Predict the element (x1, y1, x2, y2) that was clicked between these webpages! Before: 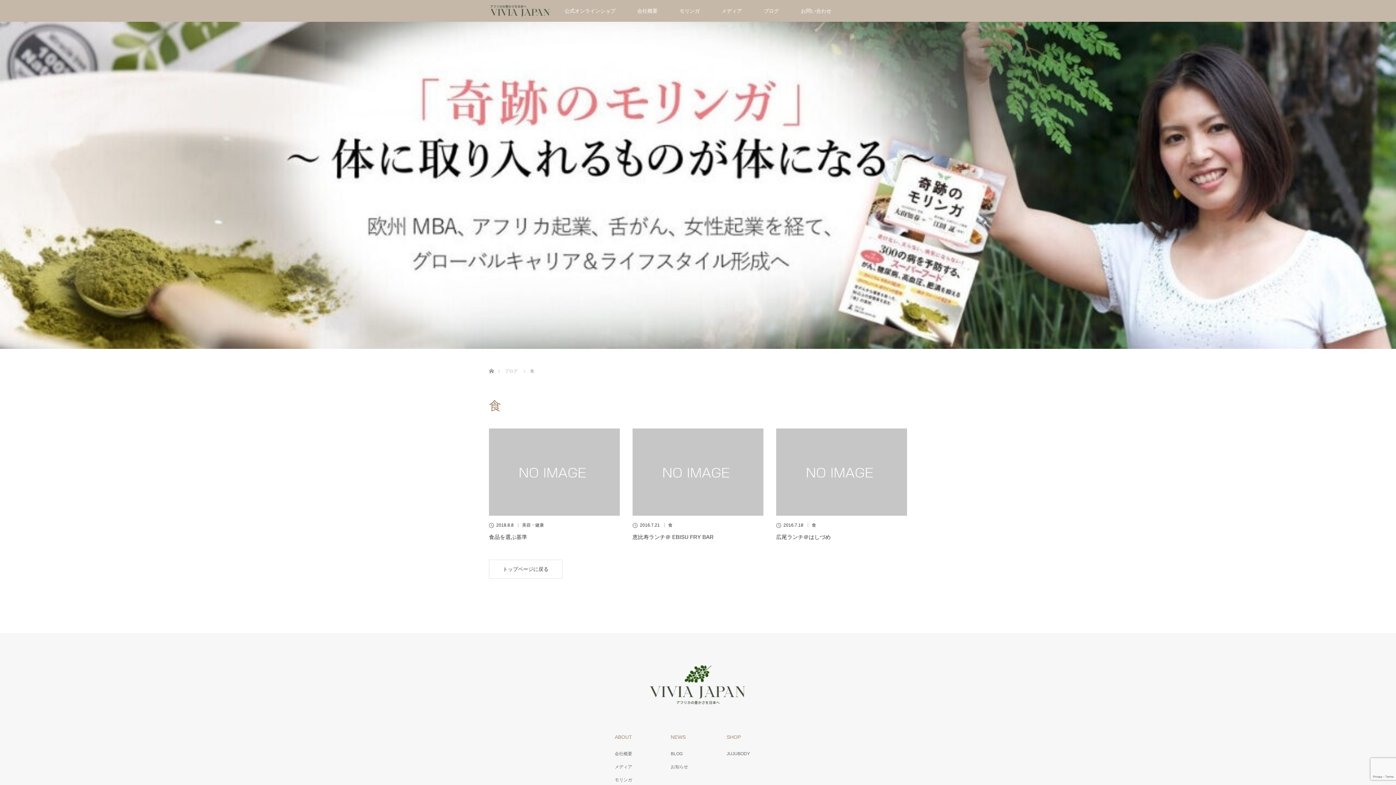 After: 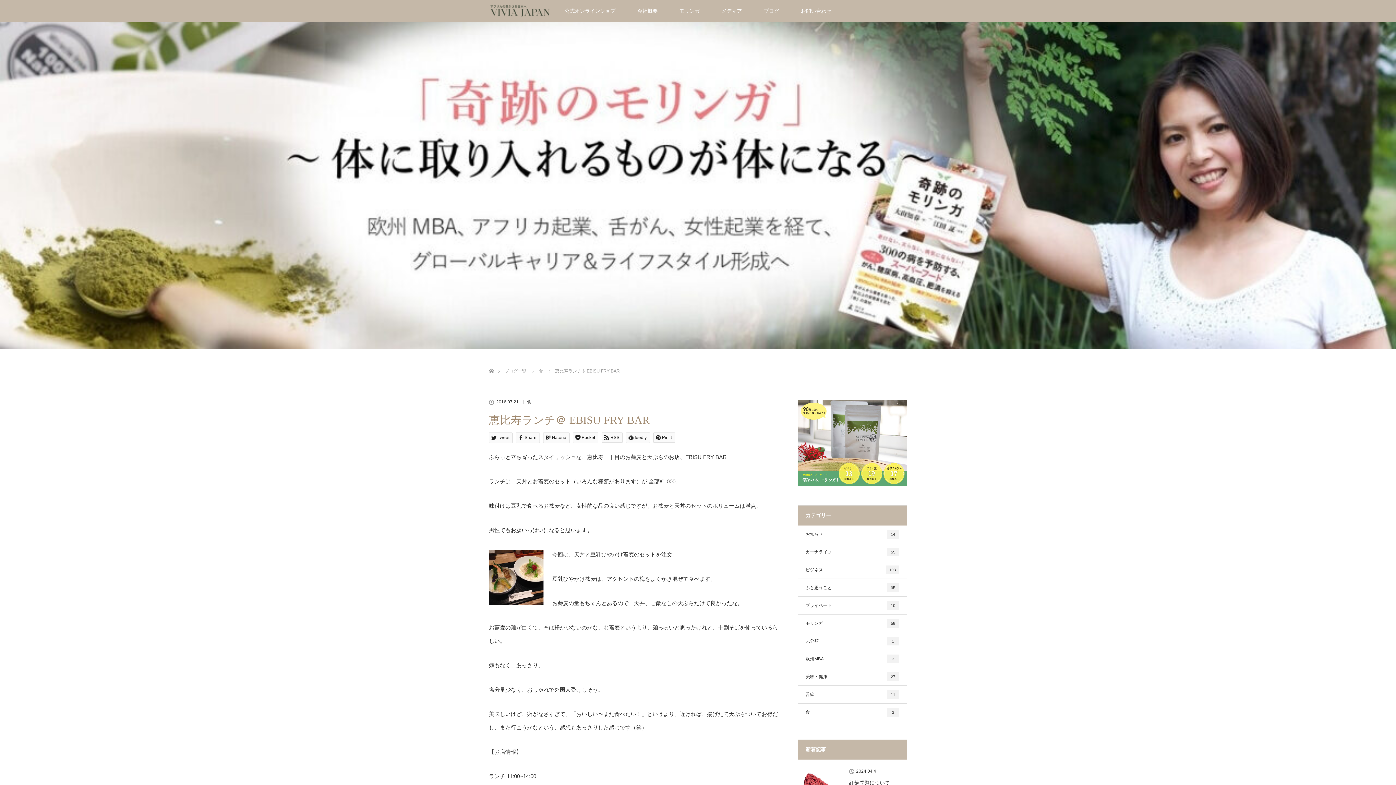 Action: bbox: (632, 533, 763, 541) label: 恵比寿ランチ＠ EBISU FRY BAR